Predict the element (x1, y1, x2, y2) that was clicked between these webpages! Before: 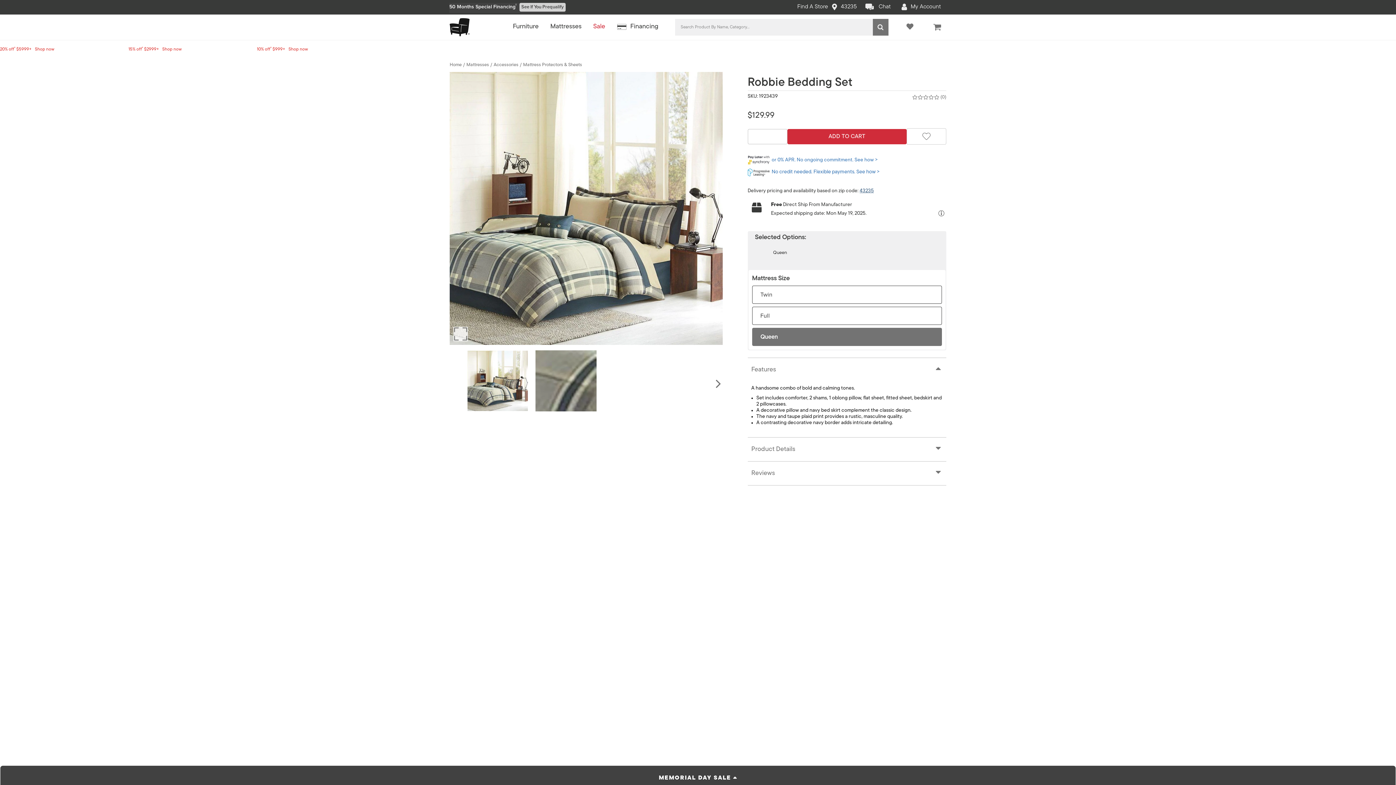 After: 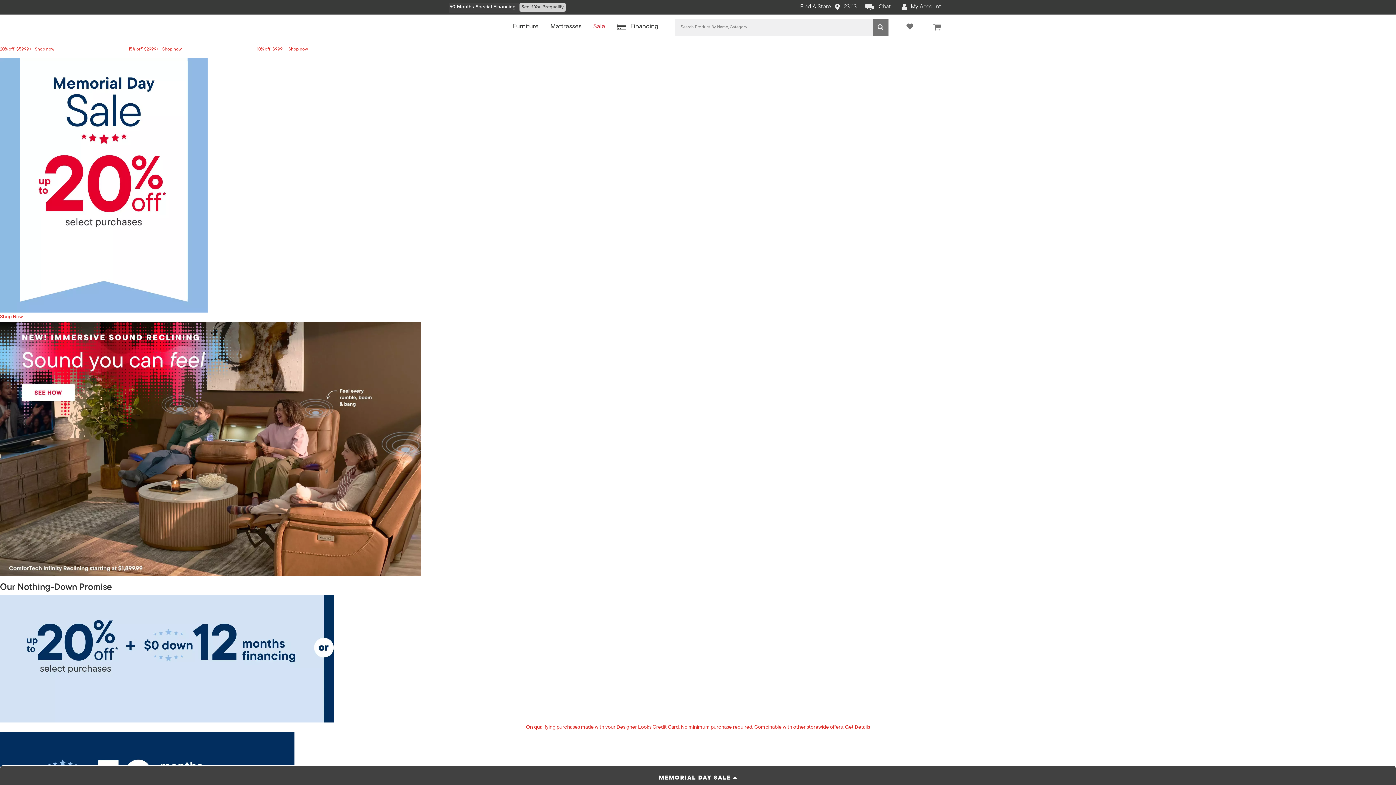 Action: bbox: (449, 18, 469, 36) label: Return to American Signature Furniture homepage